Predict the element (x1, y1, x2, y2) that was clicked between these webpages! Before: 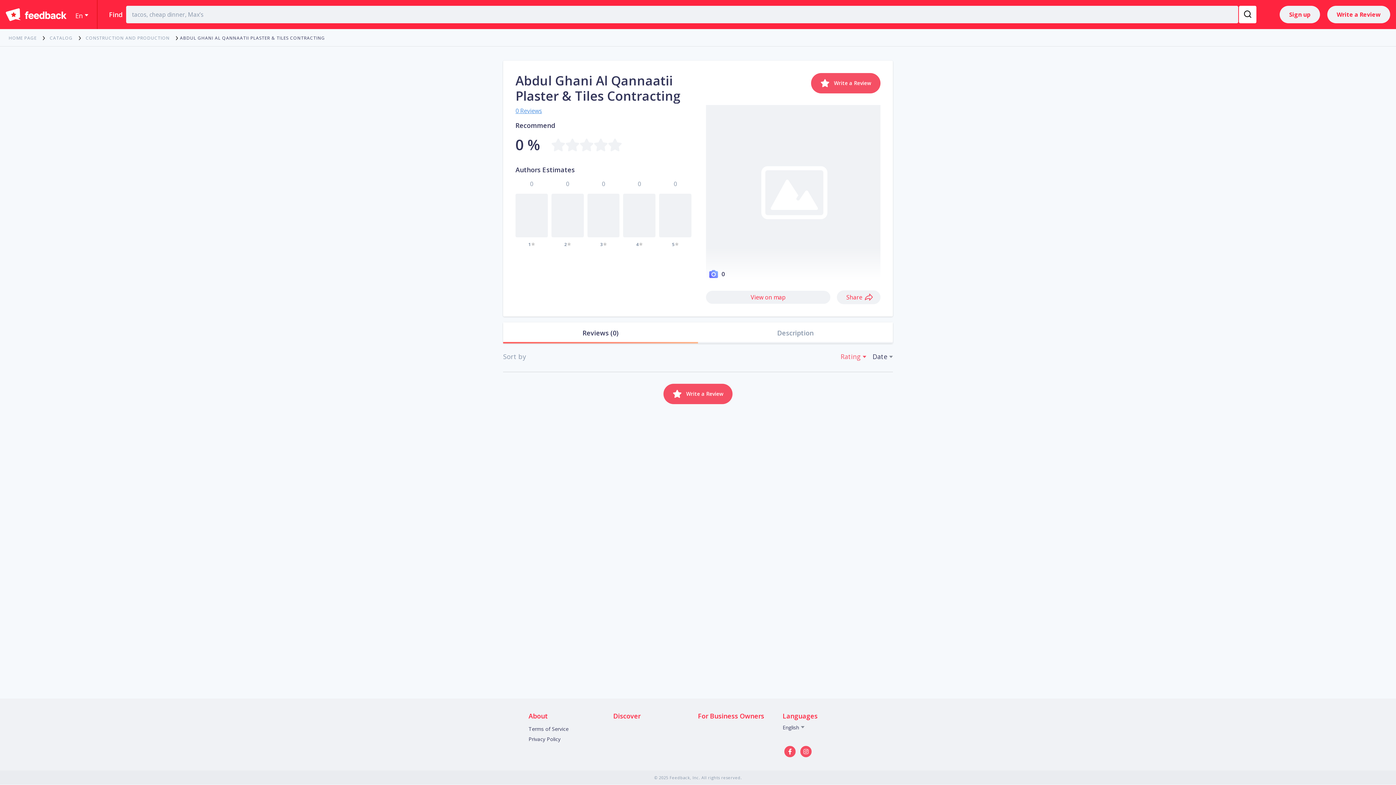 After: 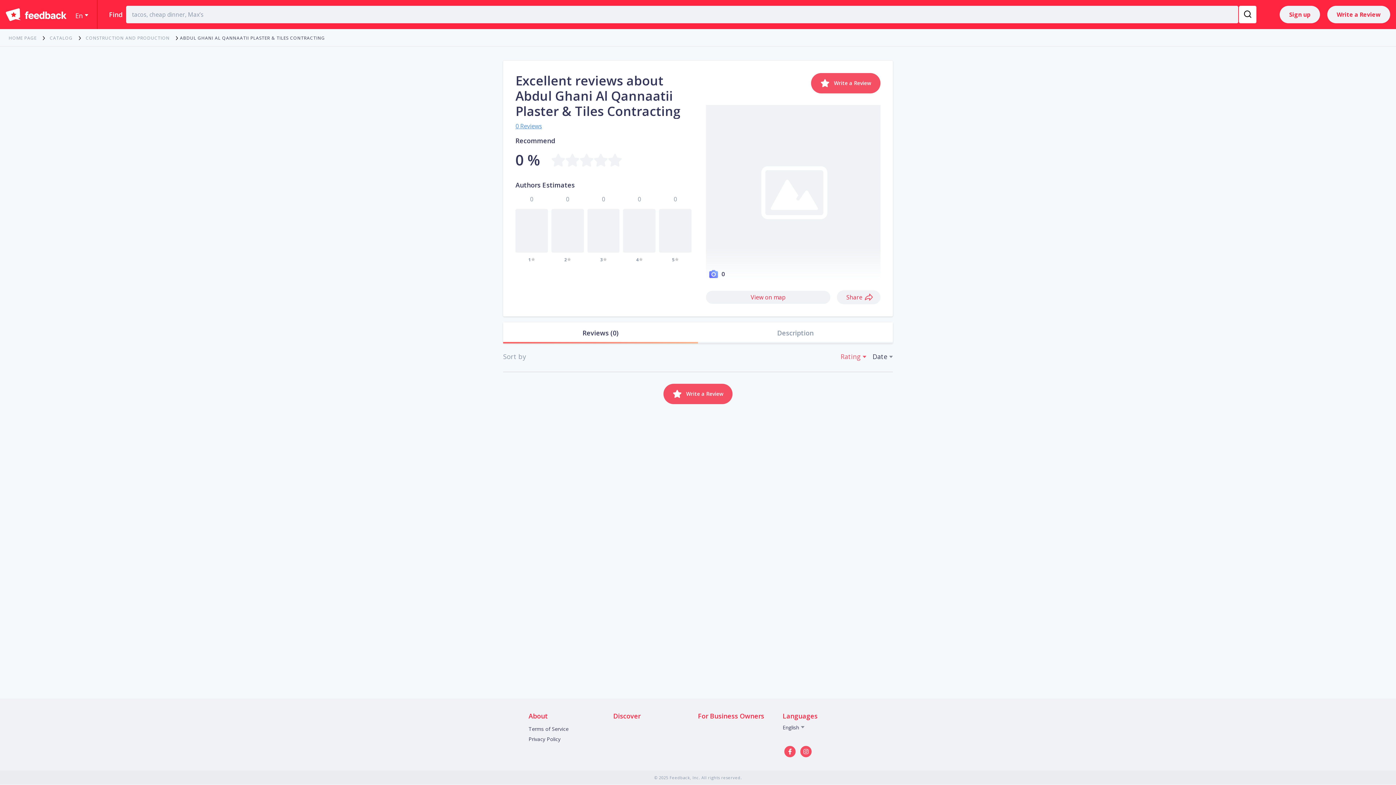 Action: bbox: (659, 193, 691, 237)